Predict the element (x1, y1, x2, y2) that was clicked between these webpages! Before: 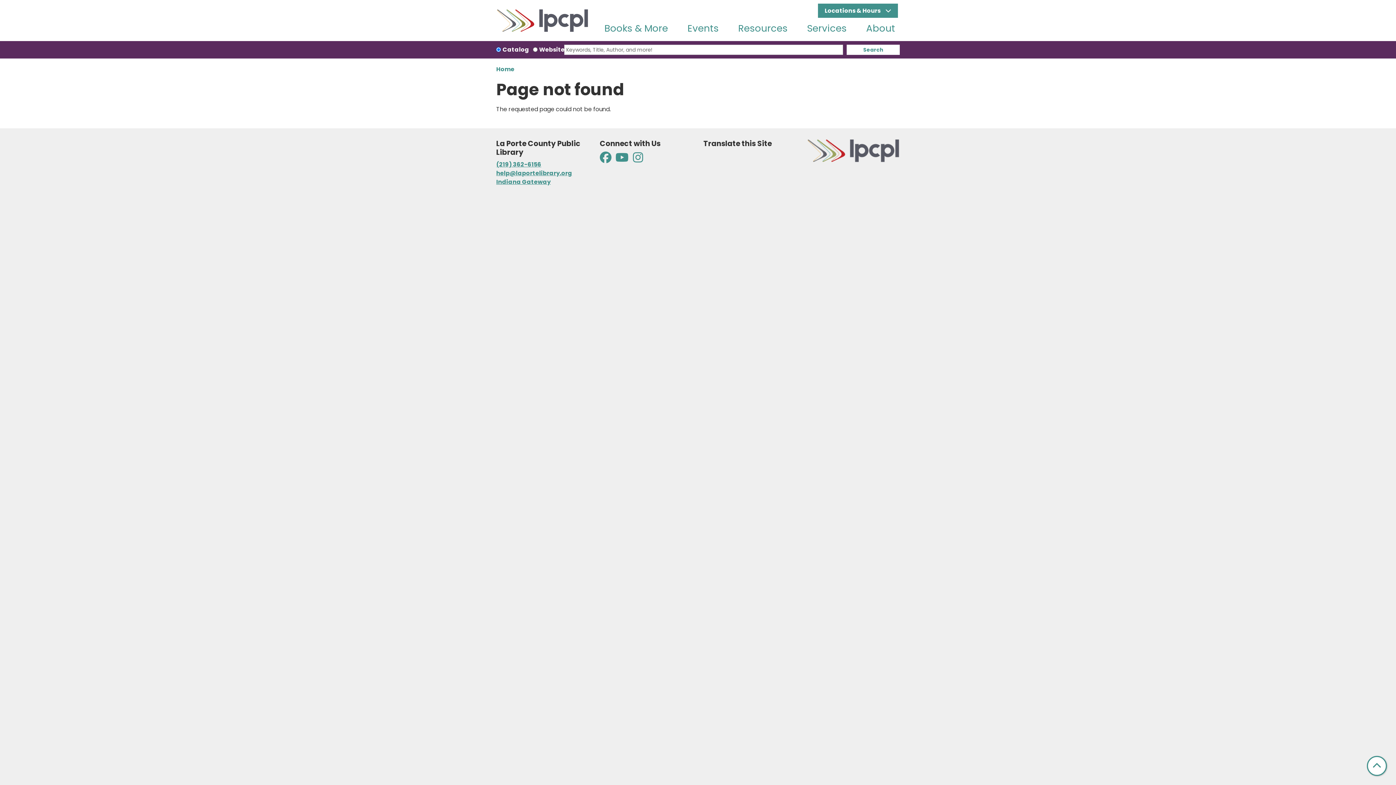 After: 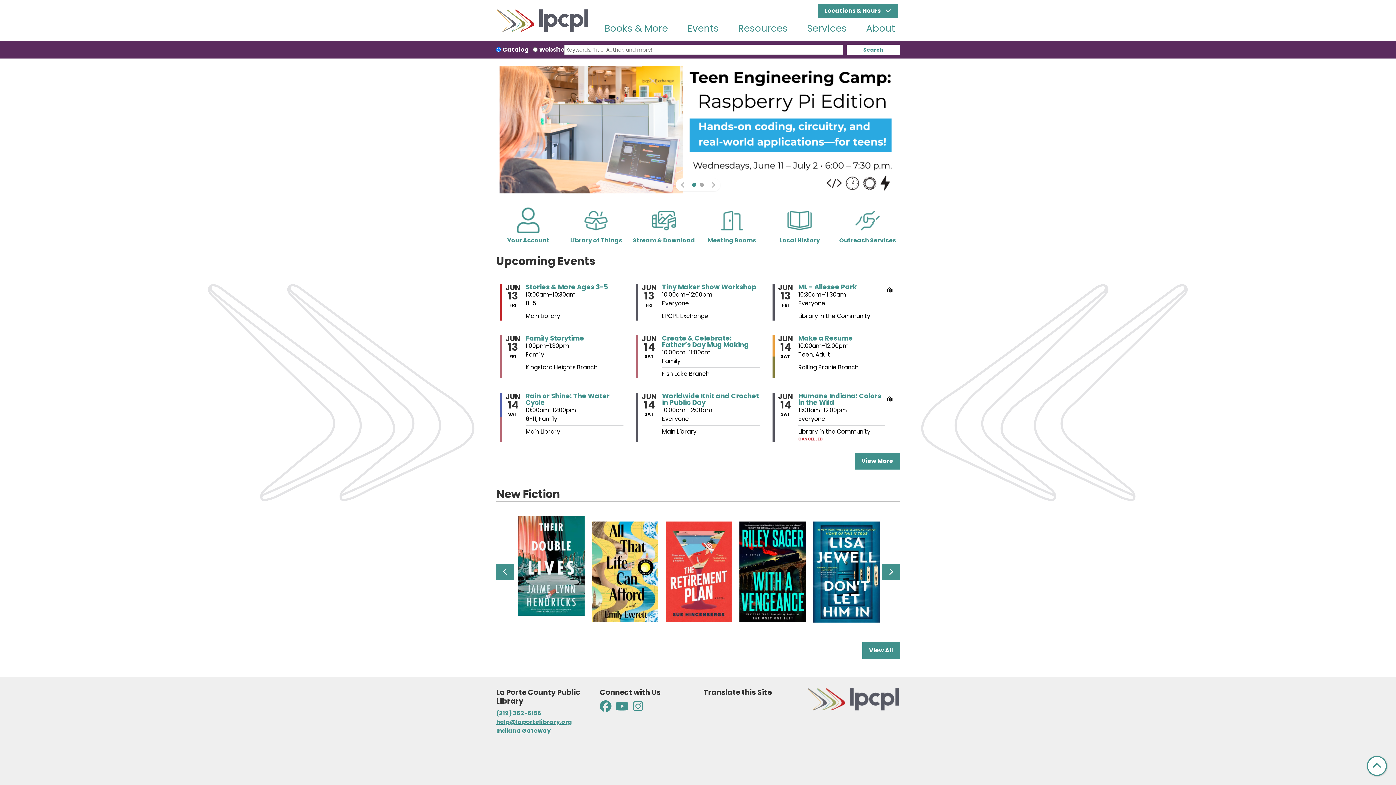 Action: label: Home bbox: (496, 64, 514, 73)